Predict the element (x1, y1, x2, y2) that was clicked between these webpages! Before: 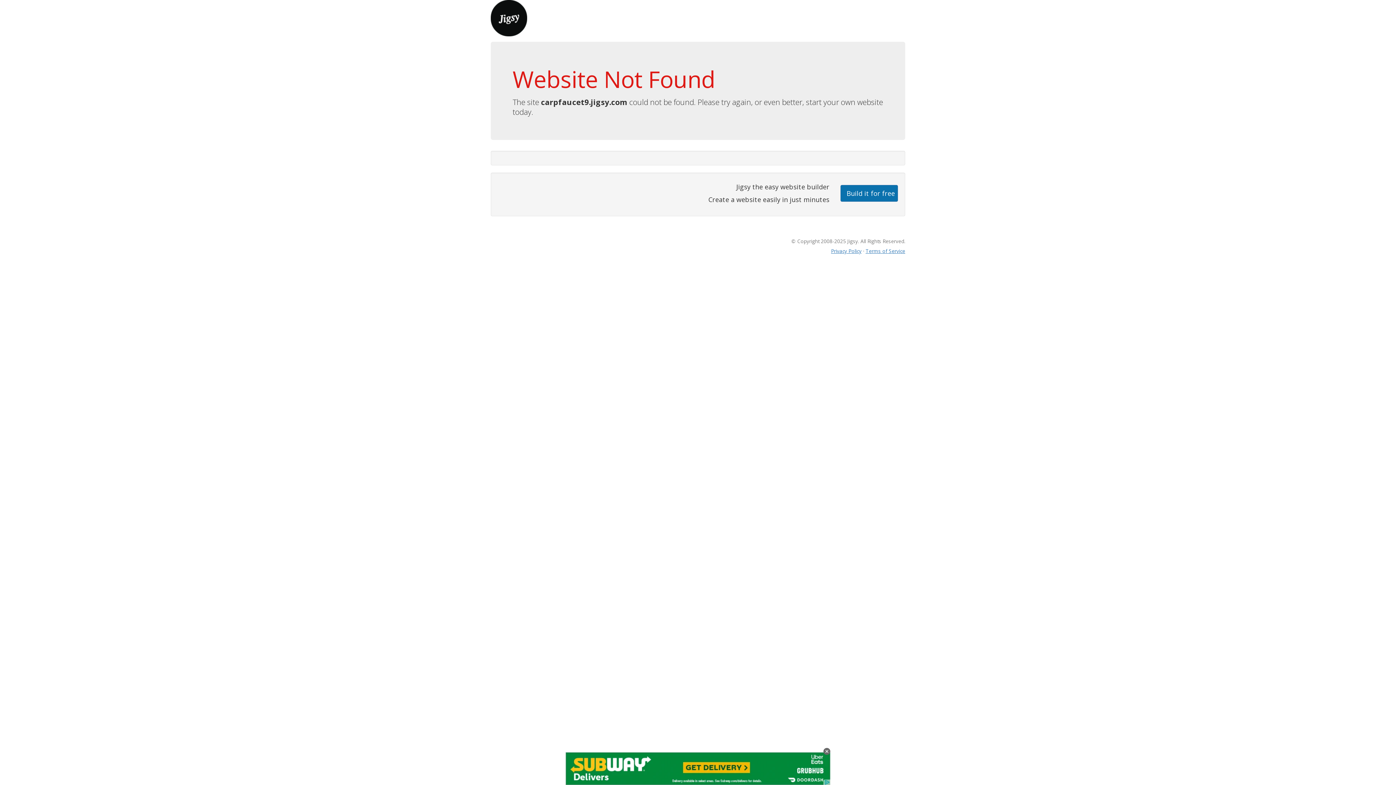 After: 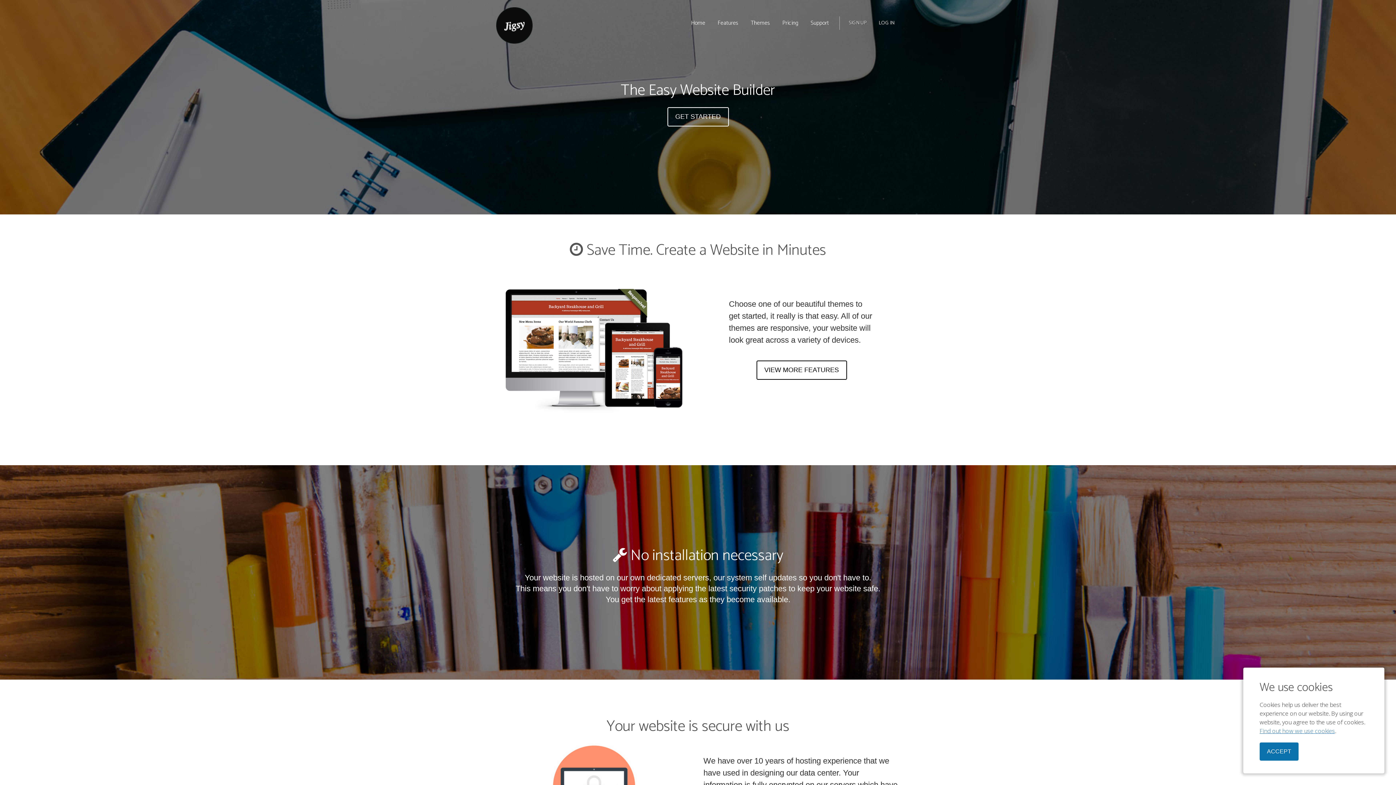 Action: bbox: (490, 13, 527, 21)